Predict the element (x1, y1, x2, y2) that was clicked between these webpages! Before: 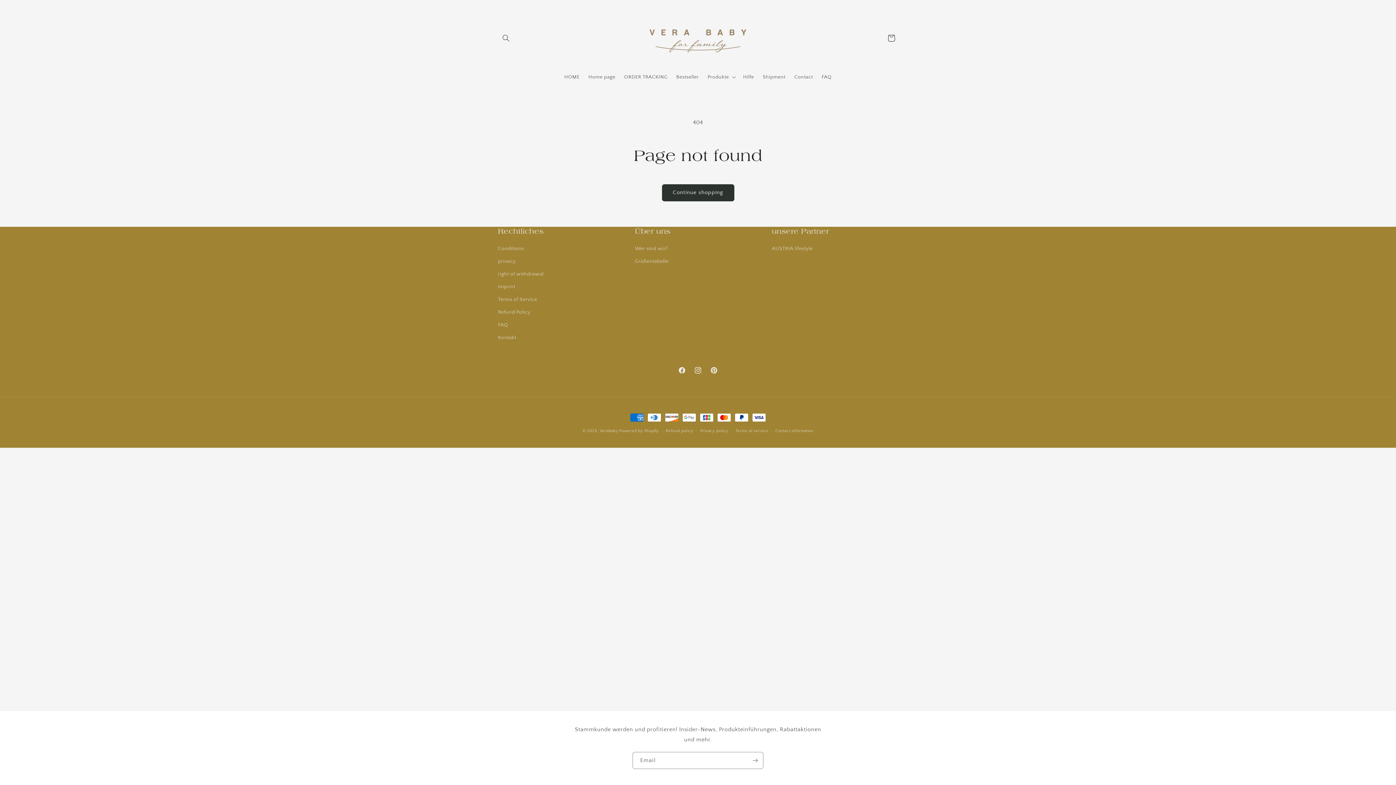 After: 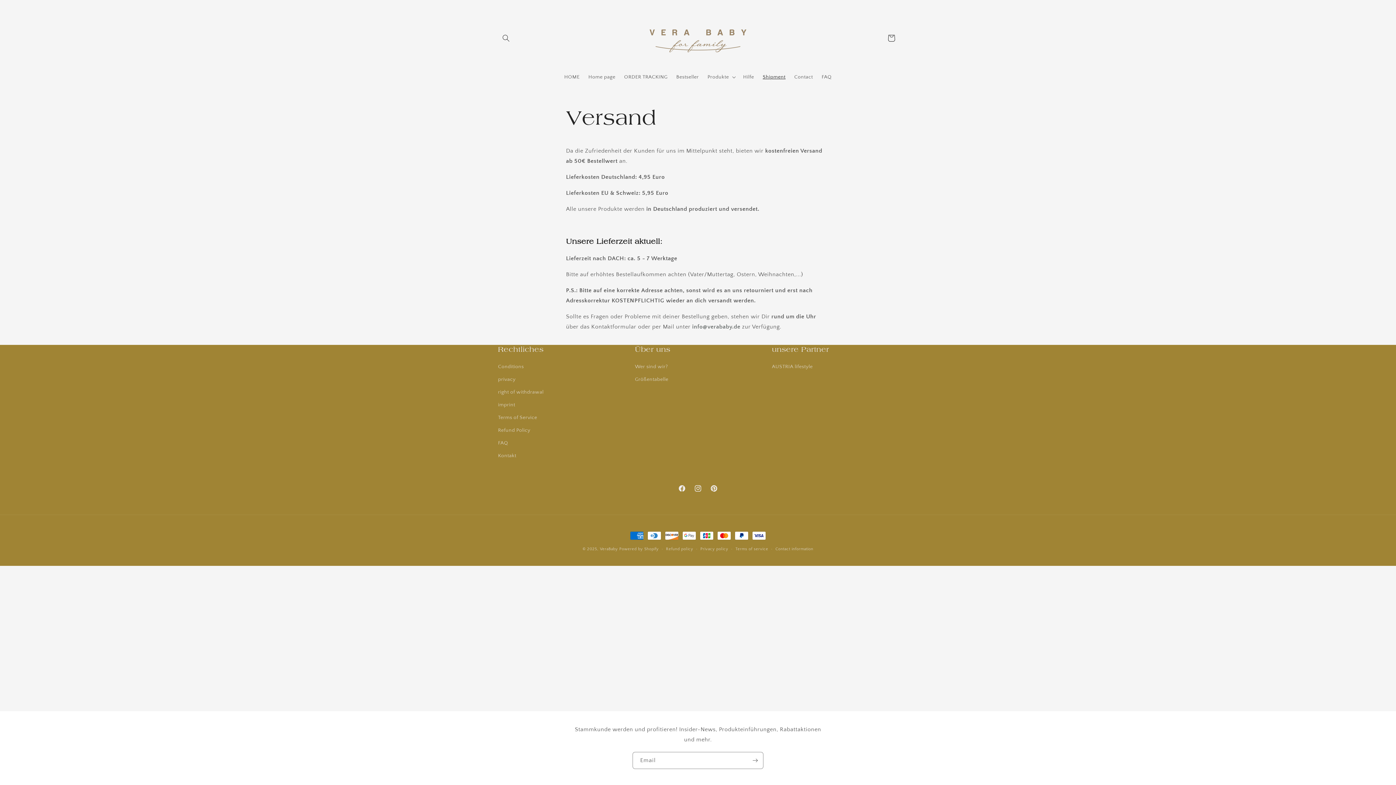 Action: bbox: (758, 69, 790, 84) label: Shipment